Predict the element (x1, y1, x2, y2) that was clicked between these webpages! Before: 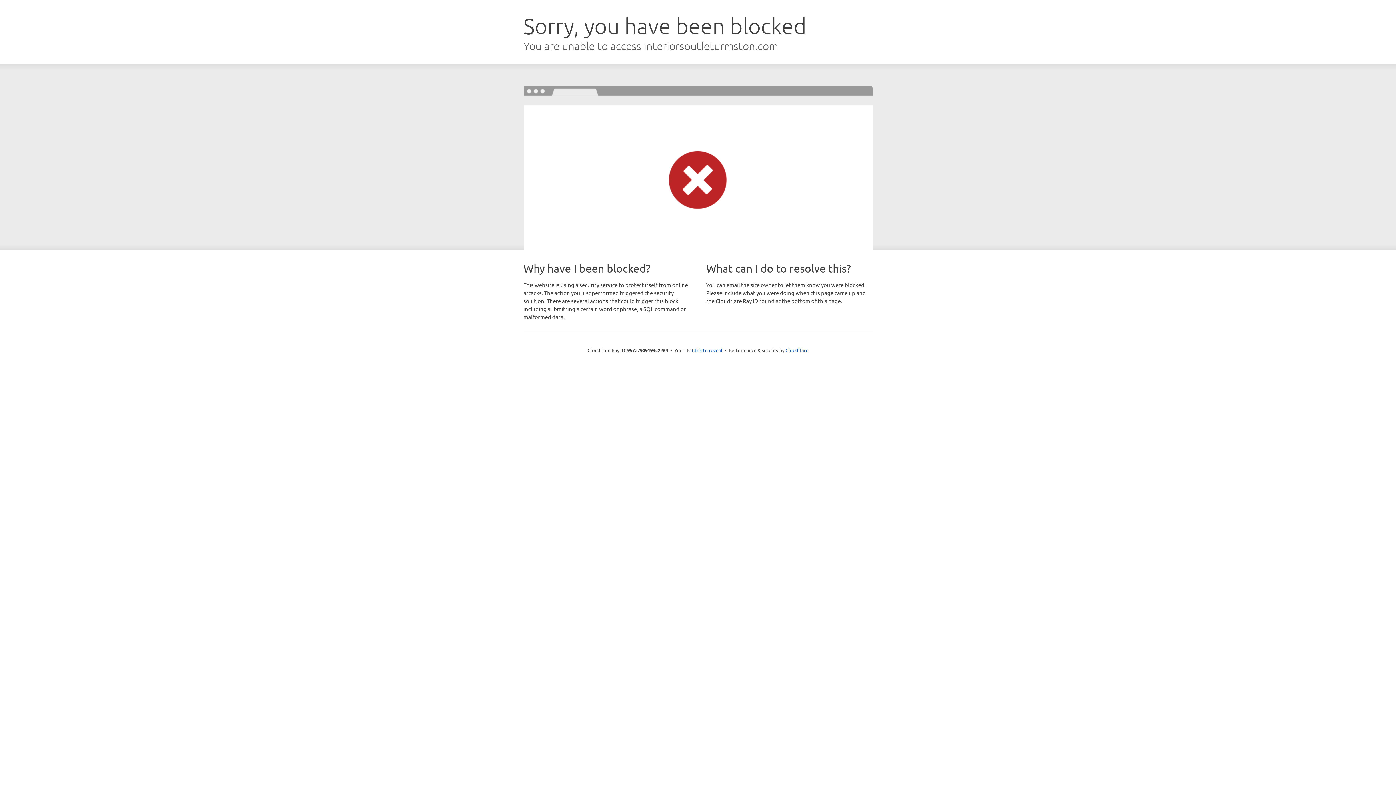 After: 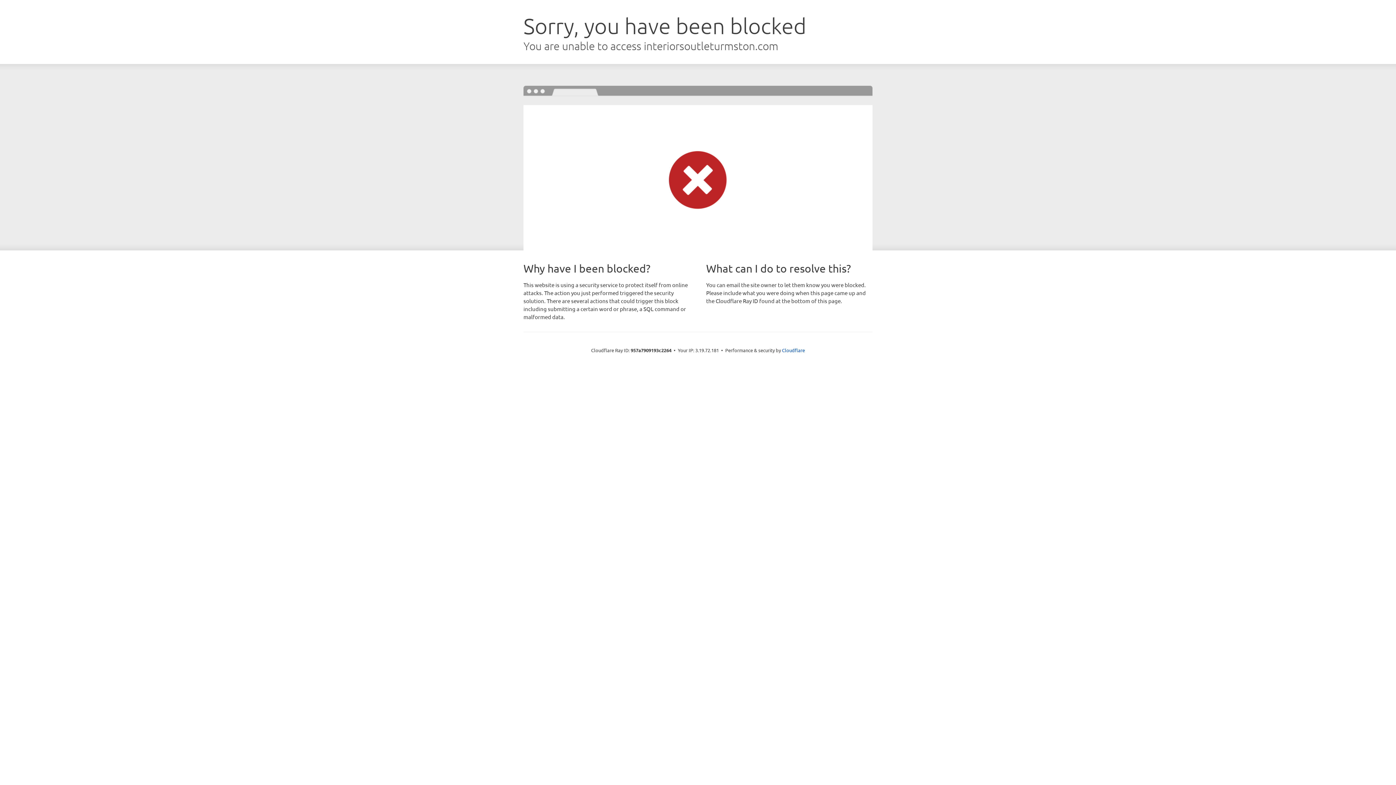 Action: bbox: (692, 346, 722, 353) label: Click to reveal